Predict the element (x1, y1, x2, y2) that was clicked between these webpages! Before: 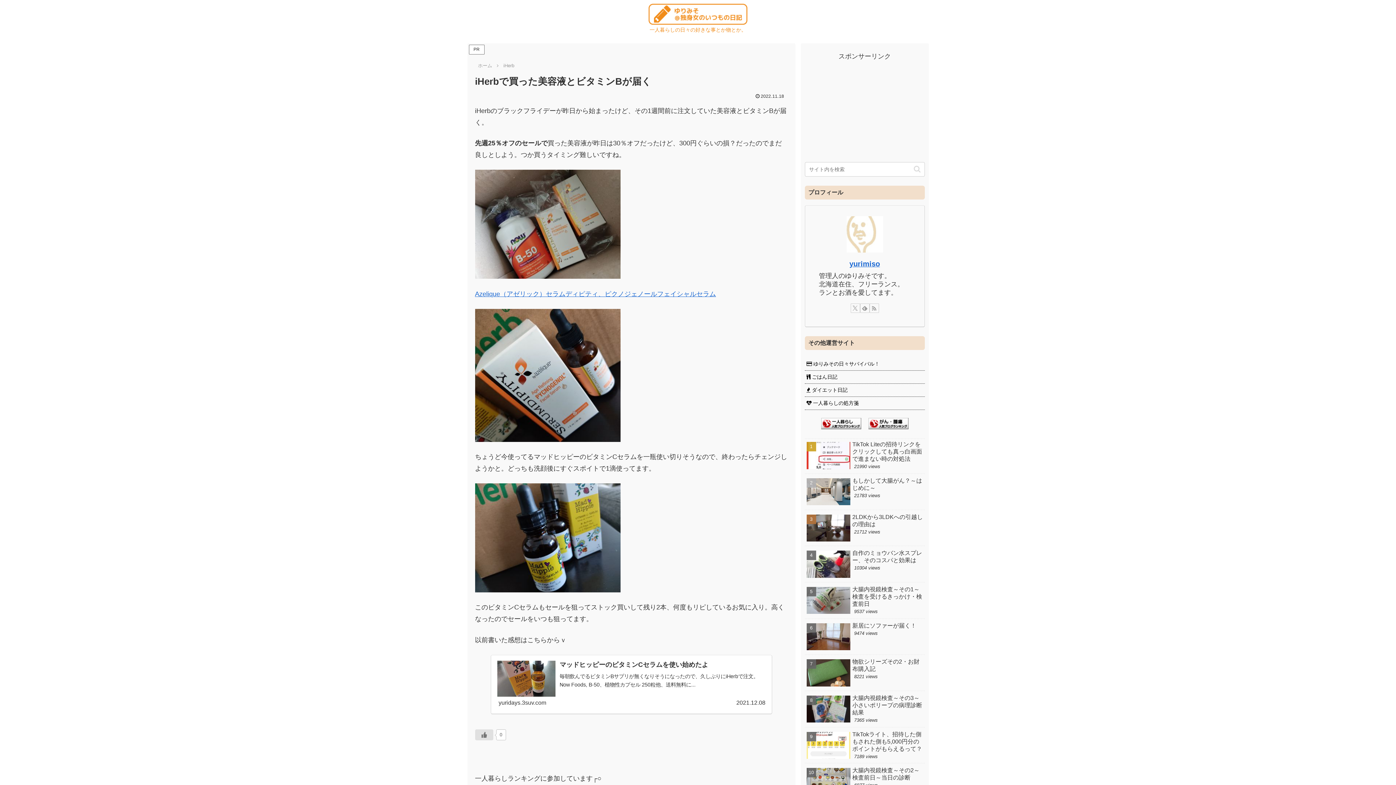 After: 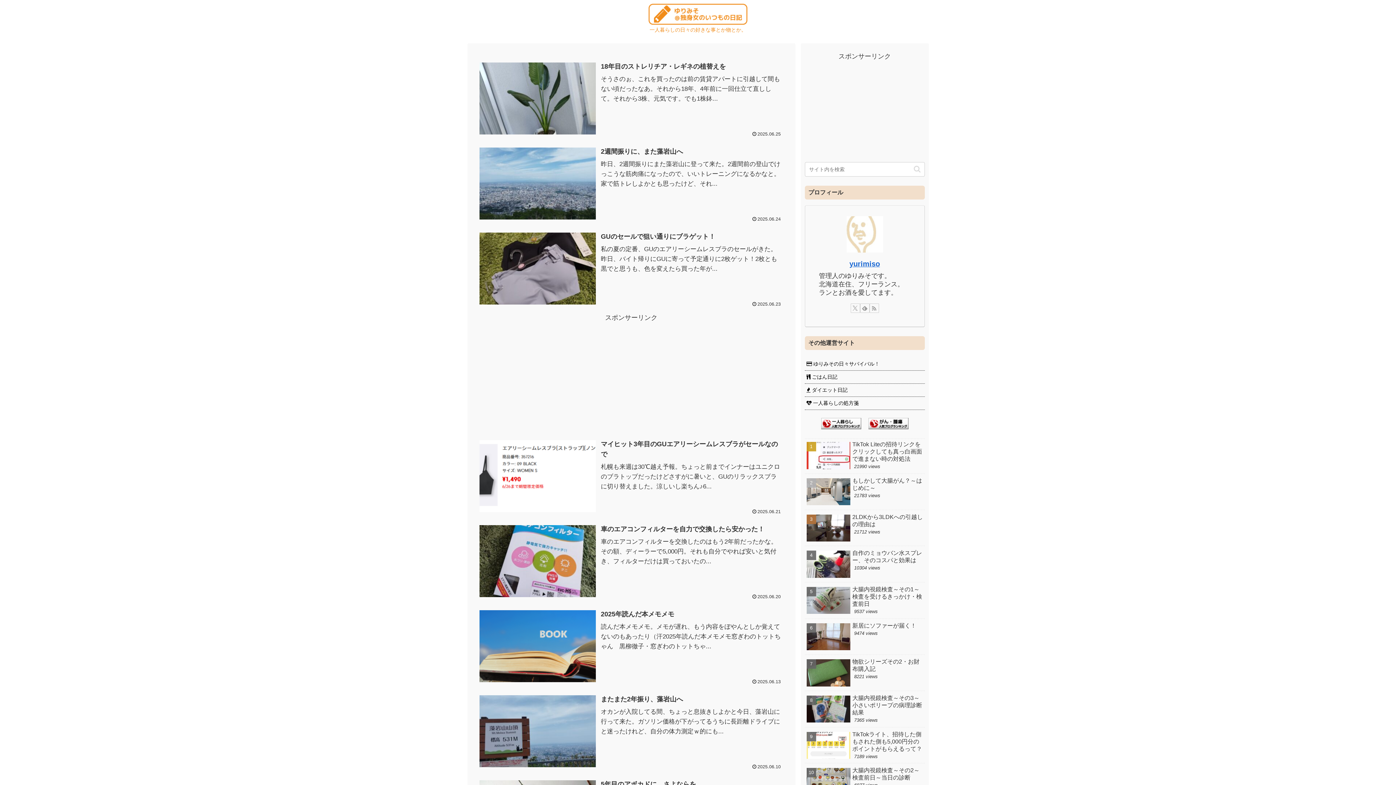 Action: bbox: (642, 3, 754, 25)